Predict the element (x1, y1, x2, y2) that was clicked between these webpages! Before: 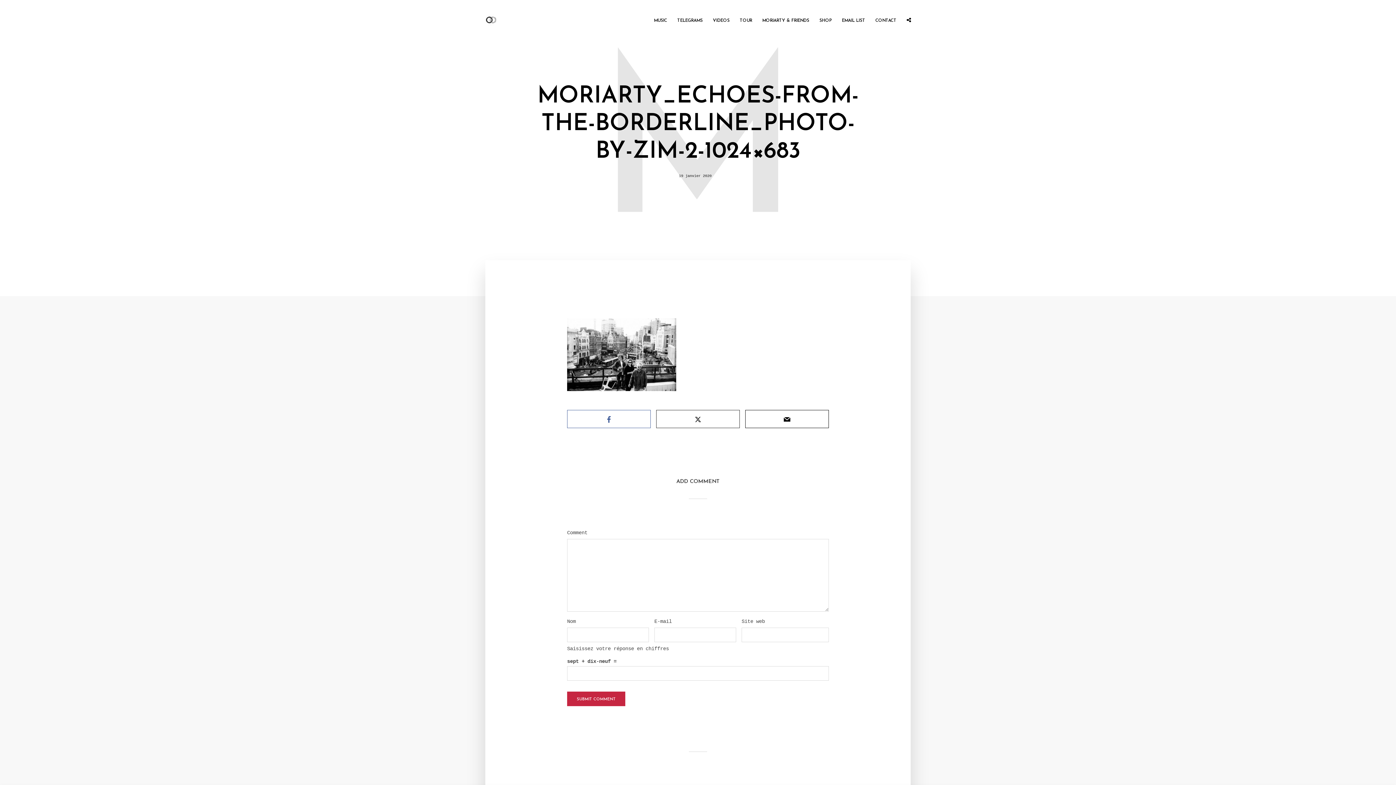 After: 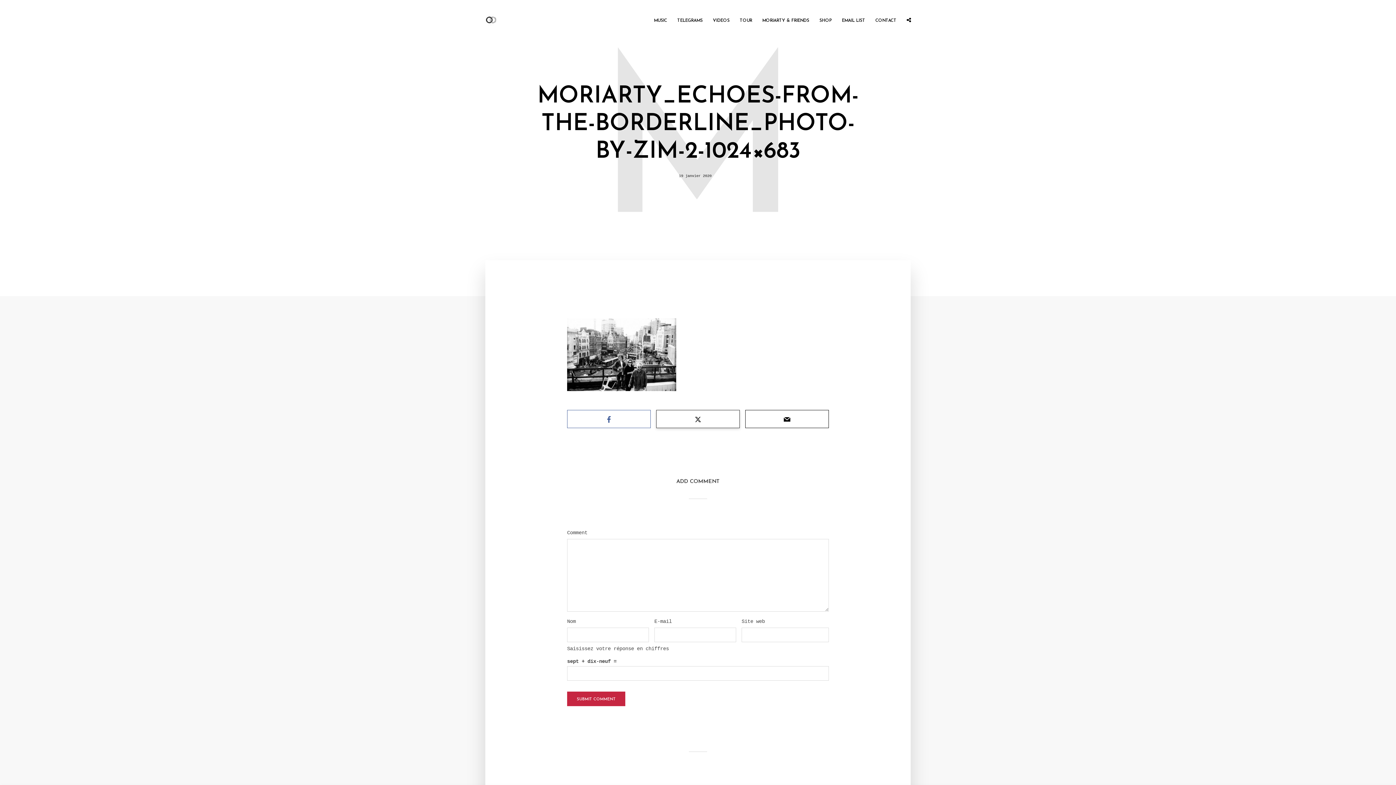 Action: bbox: (656, 410, 740, 428)